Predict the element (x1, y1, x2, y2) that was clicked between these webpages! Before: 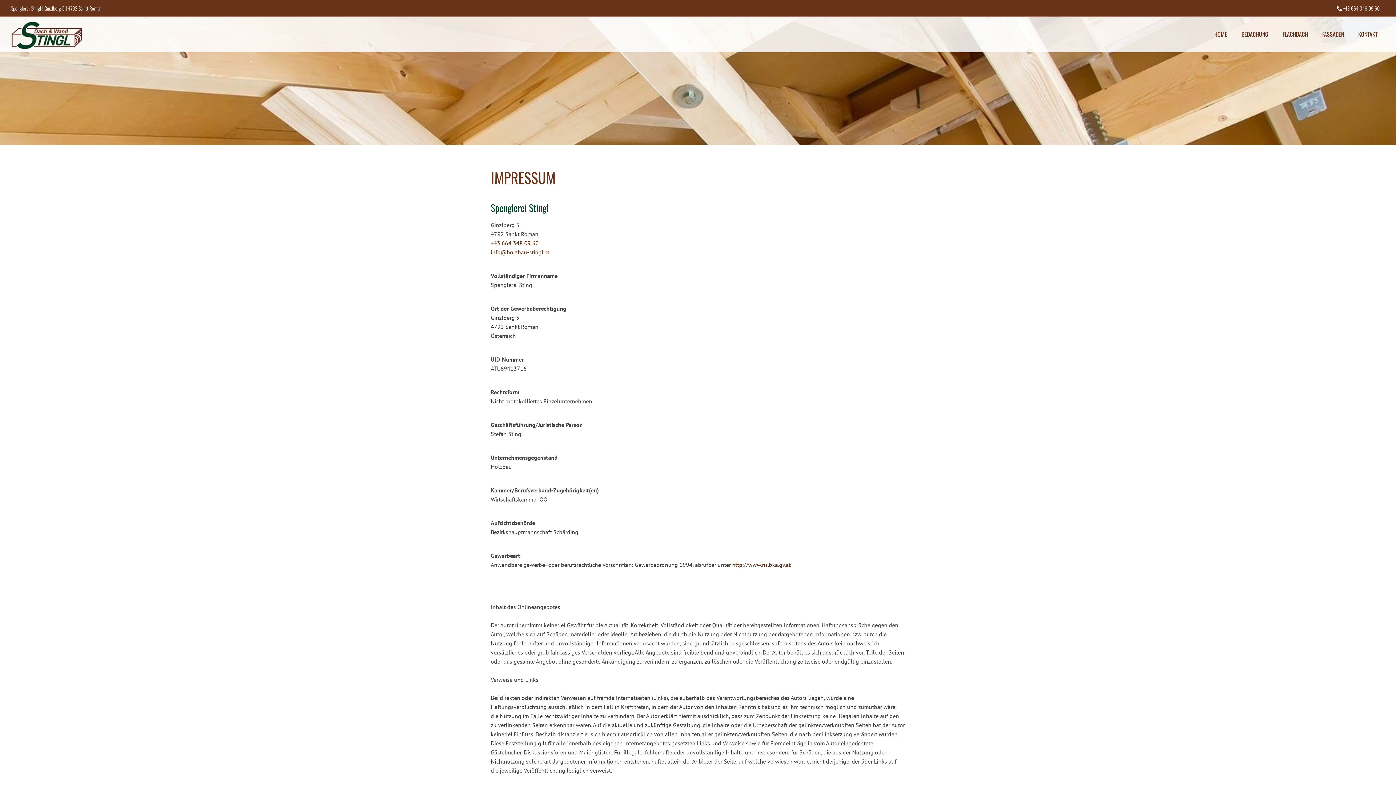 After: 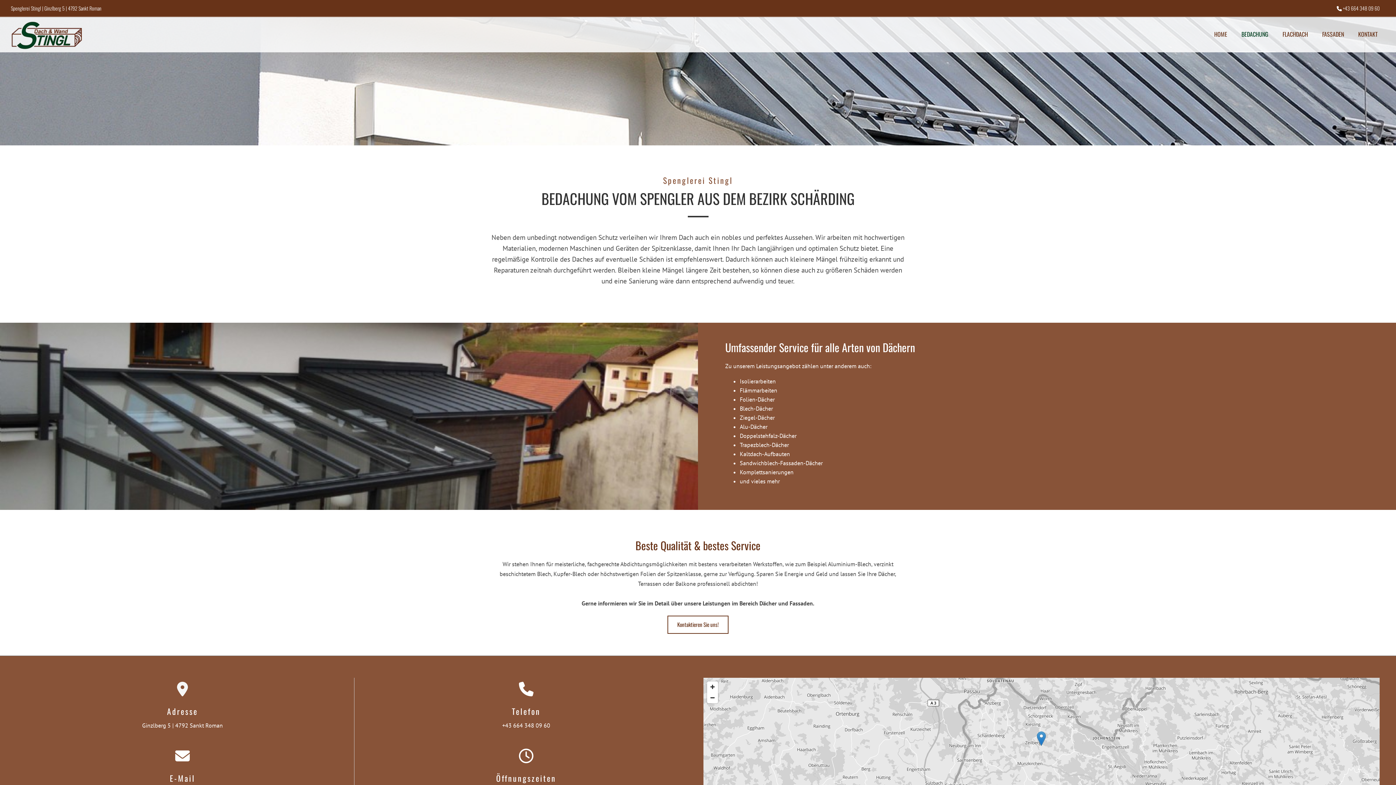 Action: bbox: (1234, 17, 1275, 52) label: BEDACHUNG